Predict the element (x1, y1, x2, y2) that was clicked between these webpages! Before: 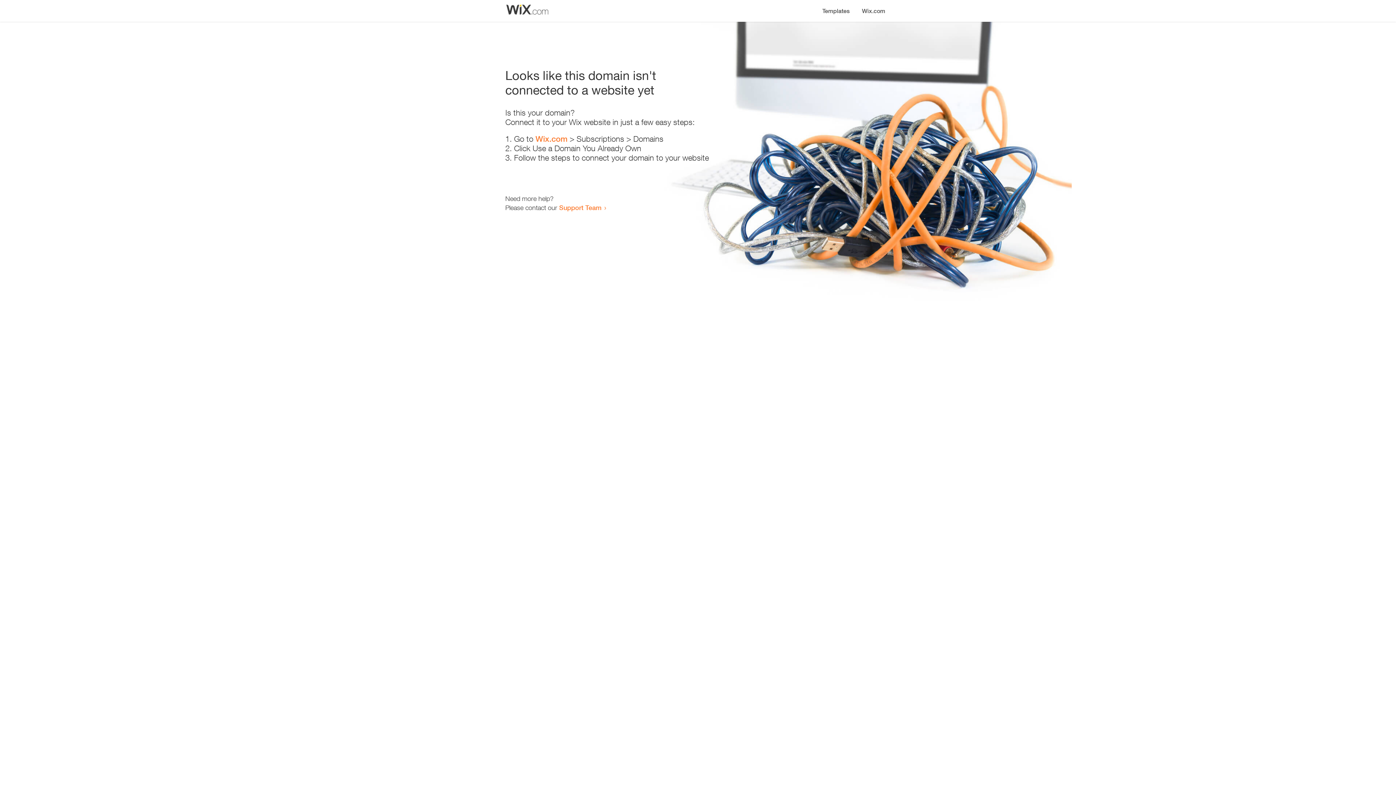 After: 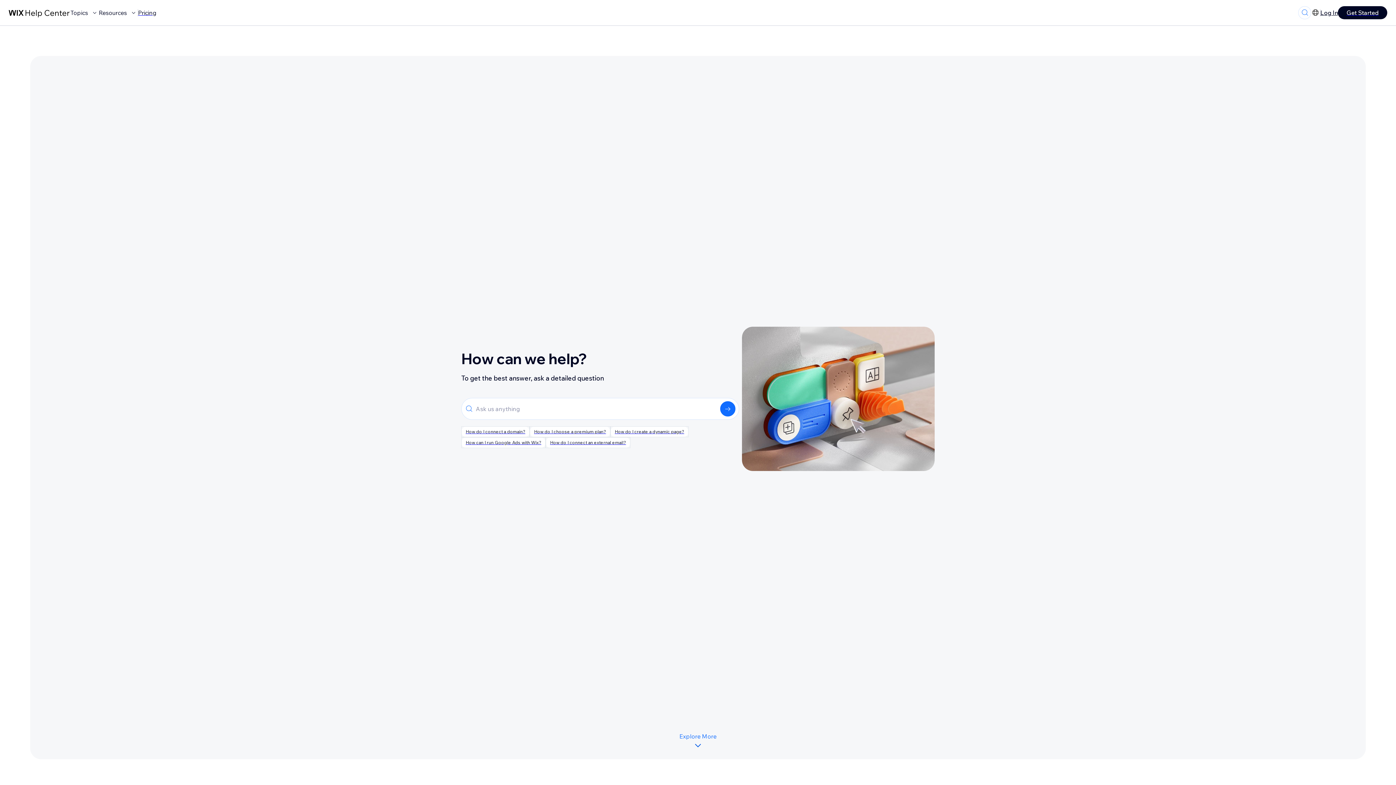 Action: label: Support Team bbox: (559, 203, 601, 211)